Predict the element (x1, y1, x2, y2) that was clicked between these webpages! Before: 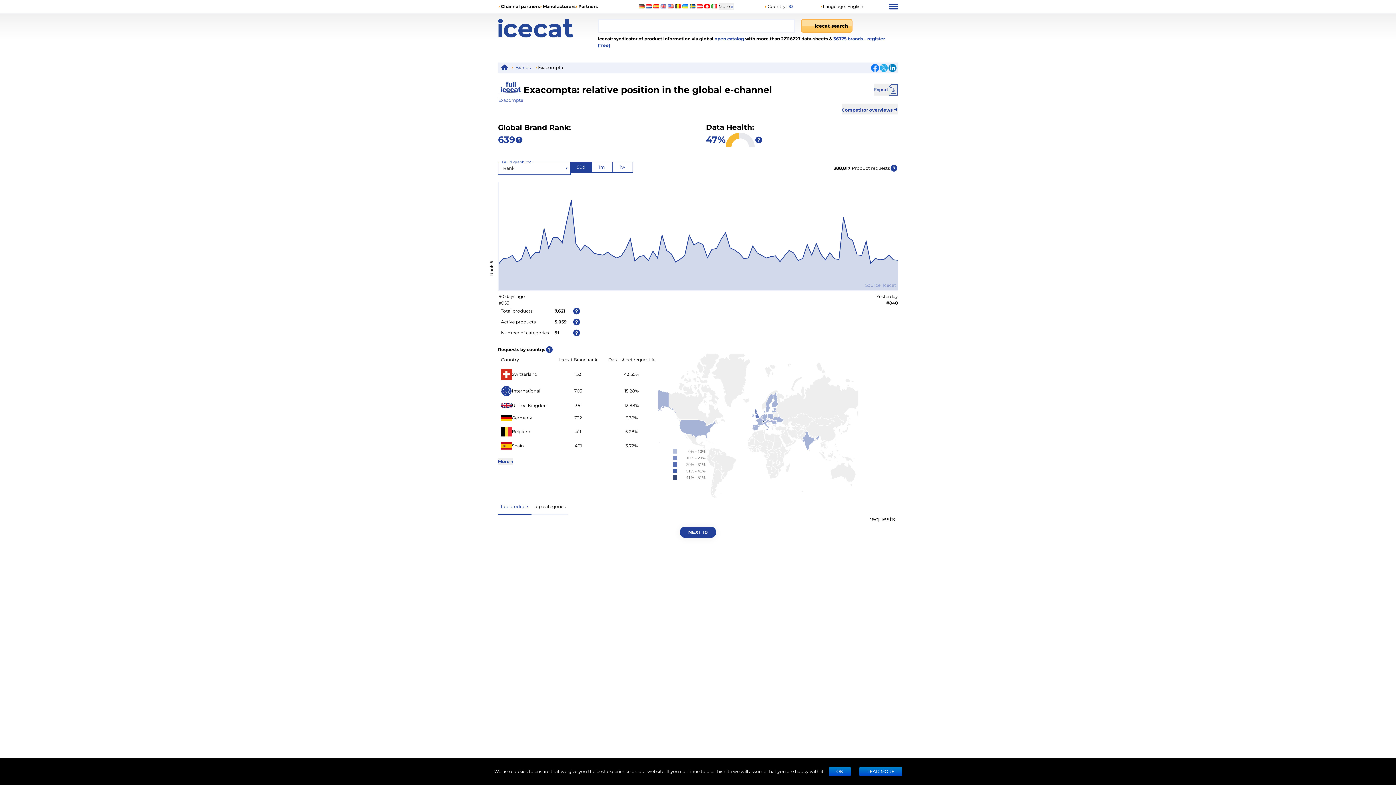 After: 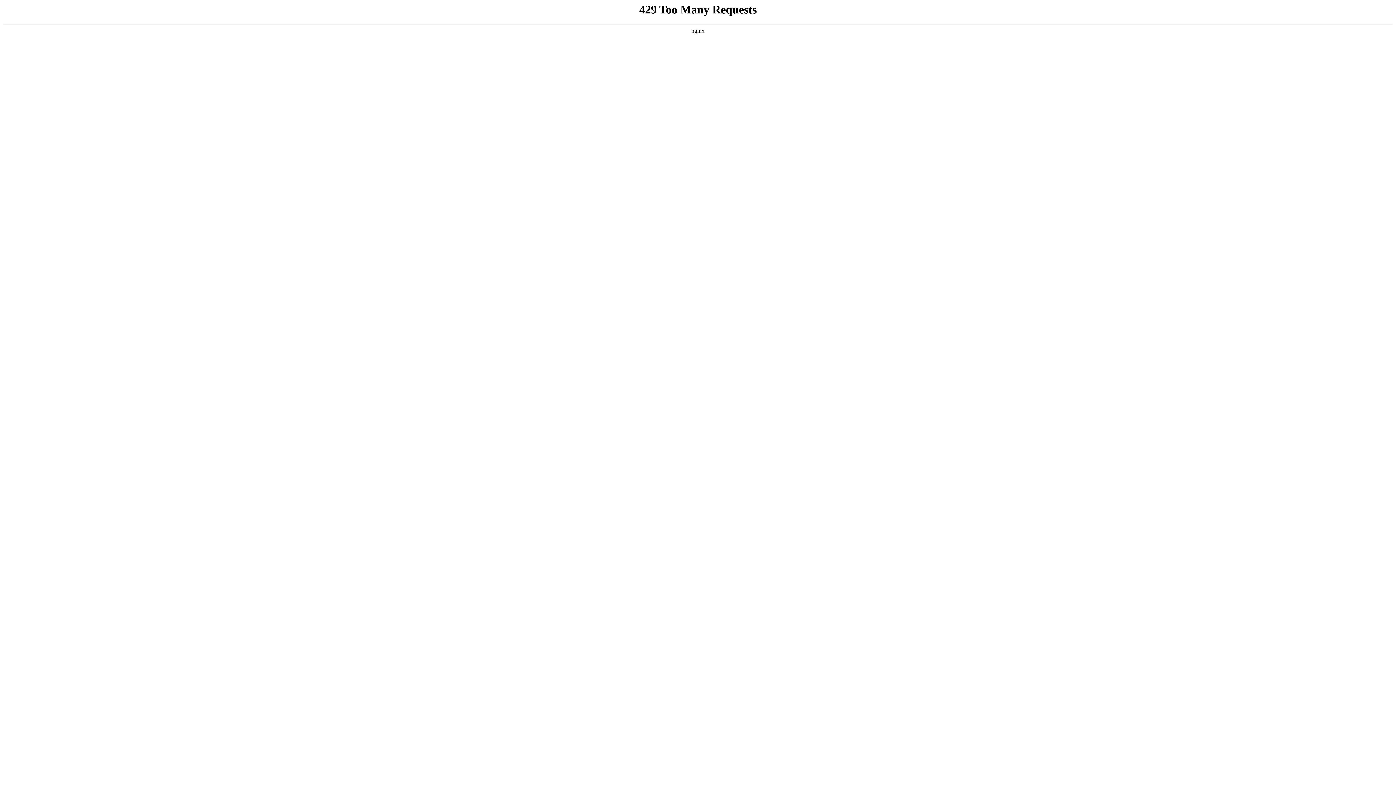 Action: bbox: (706, 133, 725, 146) label: 47%